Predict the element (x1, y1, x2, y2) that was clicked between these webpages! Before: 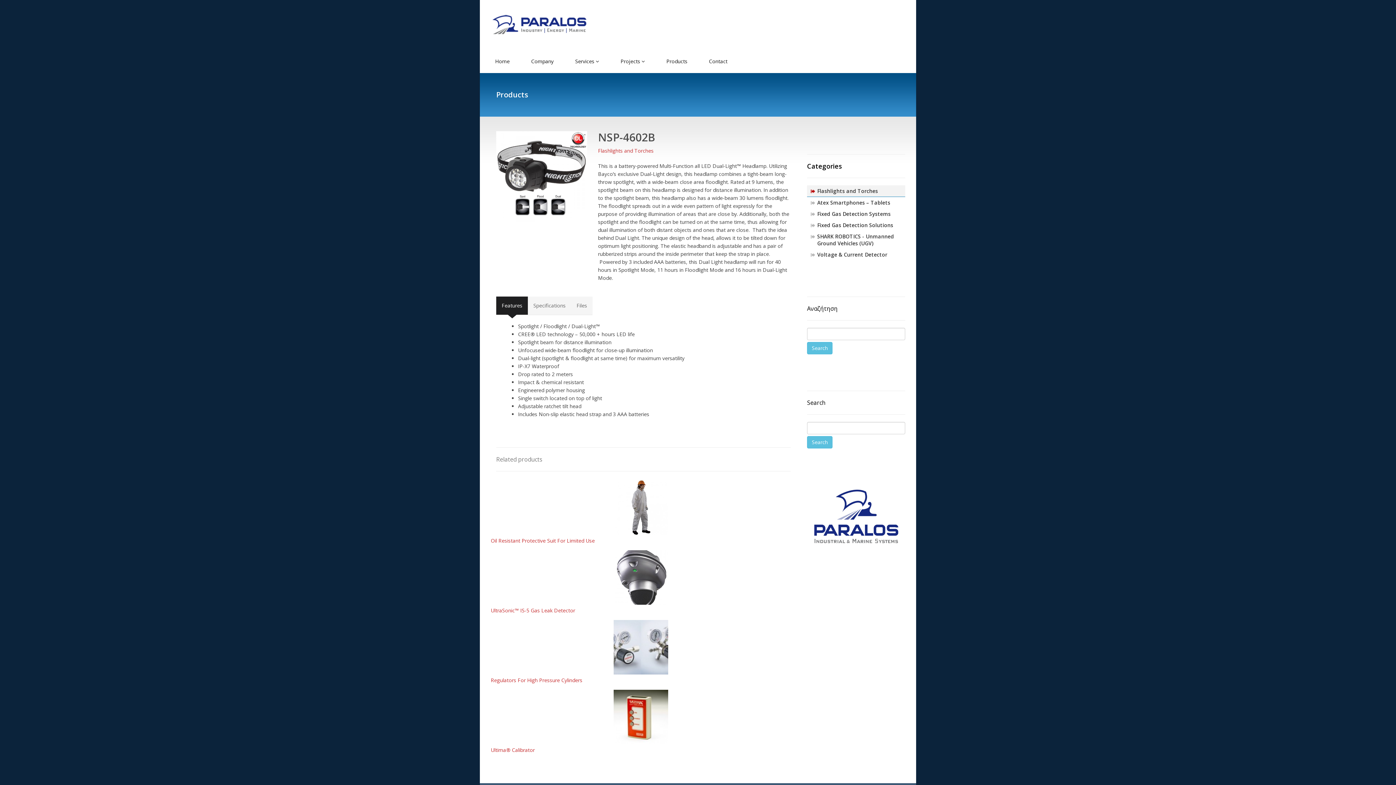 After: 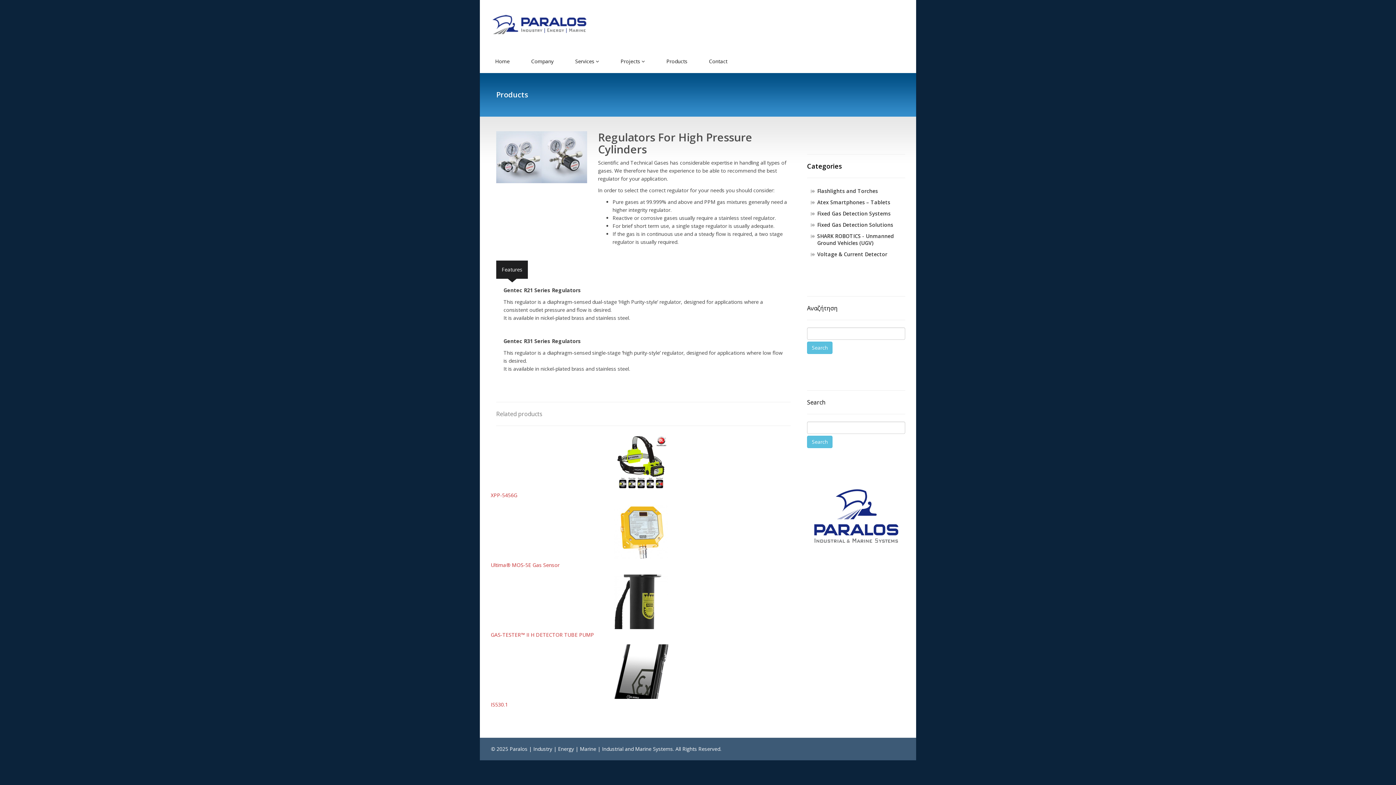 Action: bbox: (490, 677, 582, 684) label: Regulators For High Pressure Cylinders